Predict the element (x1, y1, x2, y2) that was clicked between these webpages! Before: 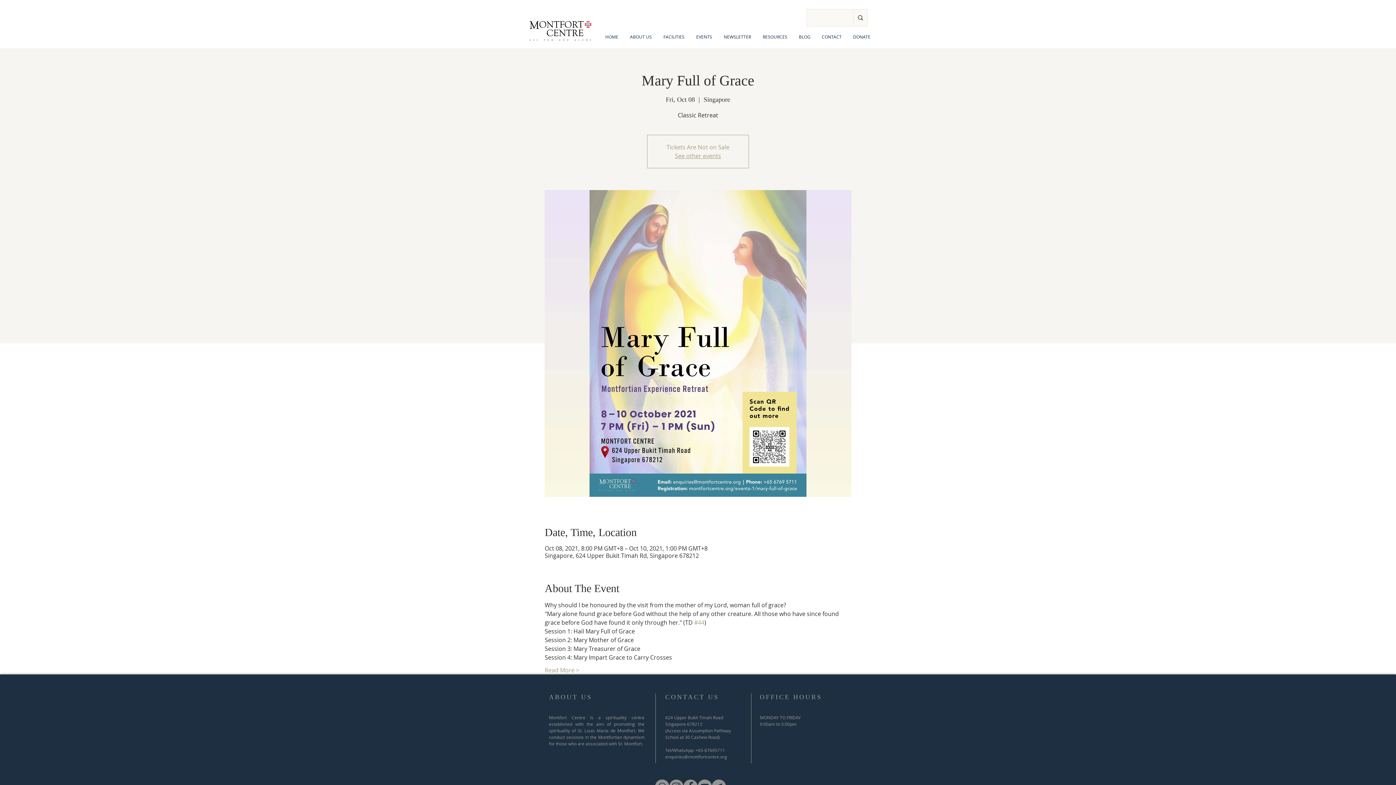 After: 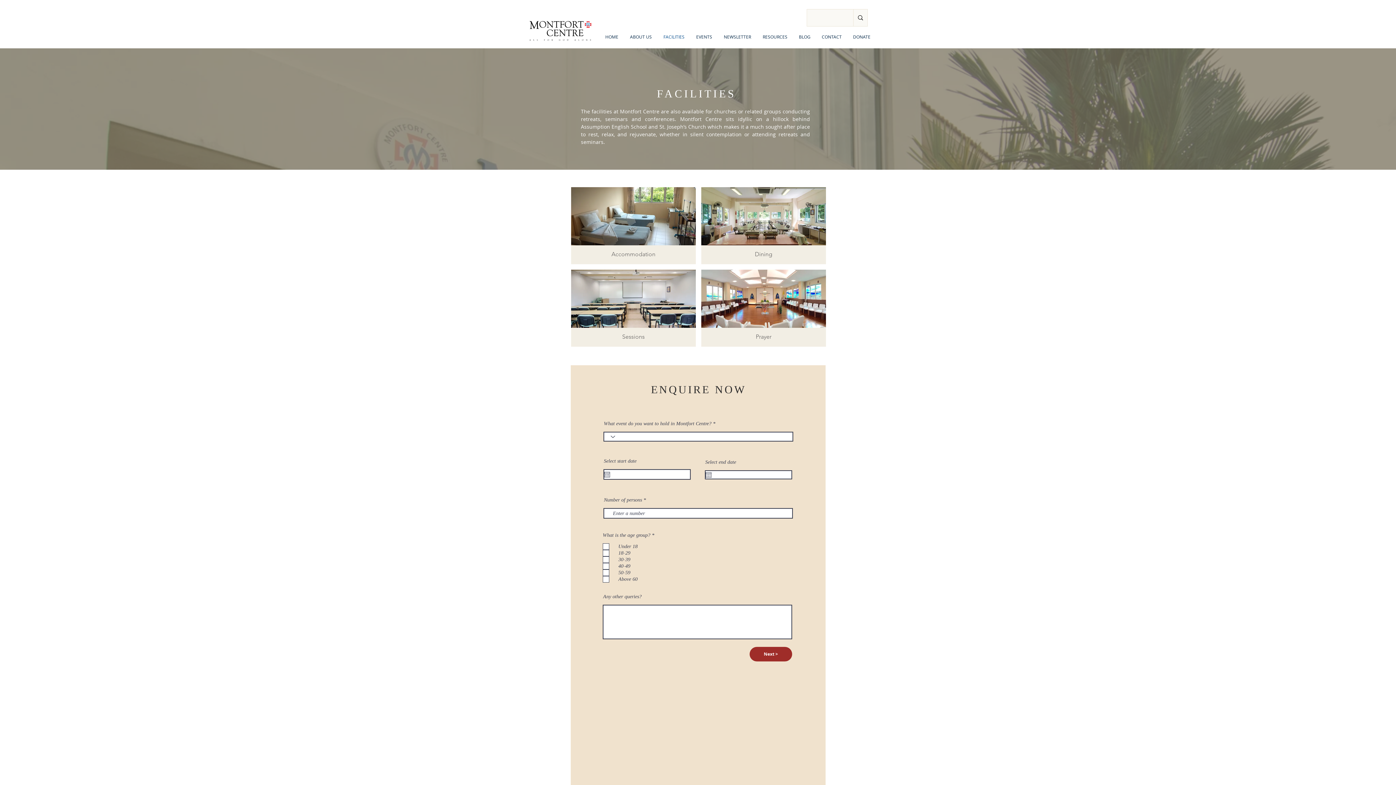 Action: label: FACILITIES bbox: (657, 32, 690, 41)